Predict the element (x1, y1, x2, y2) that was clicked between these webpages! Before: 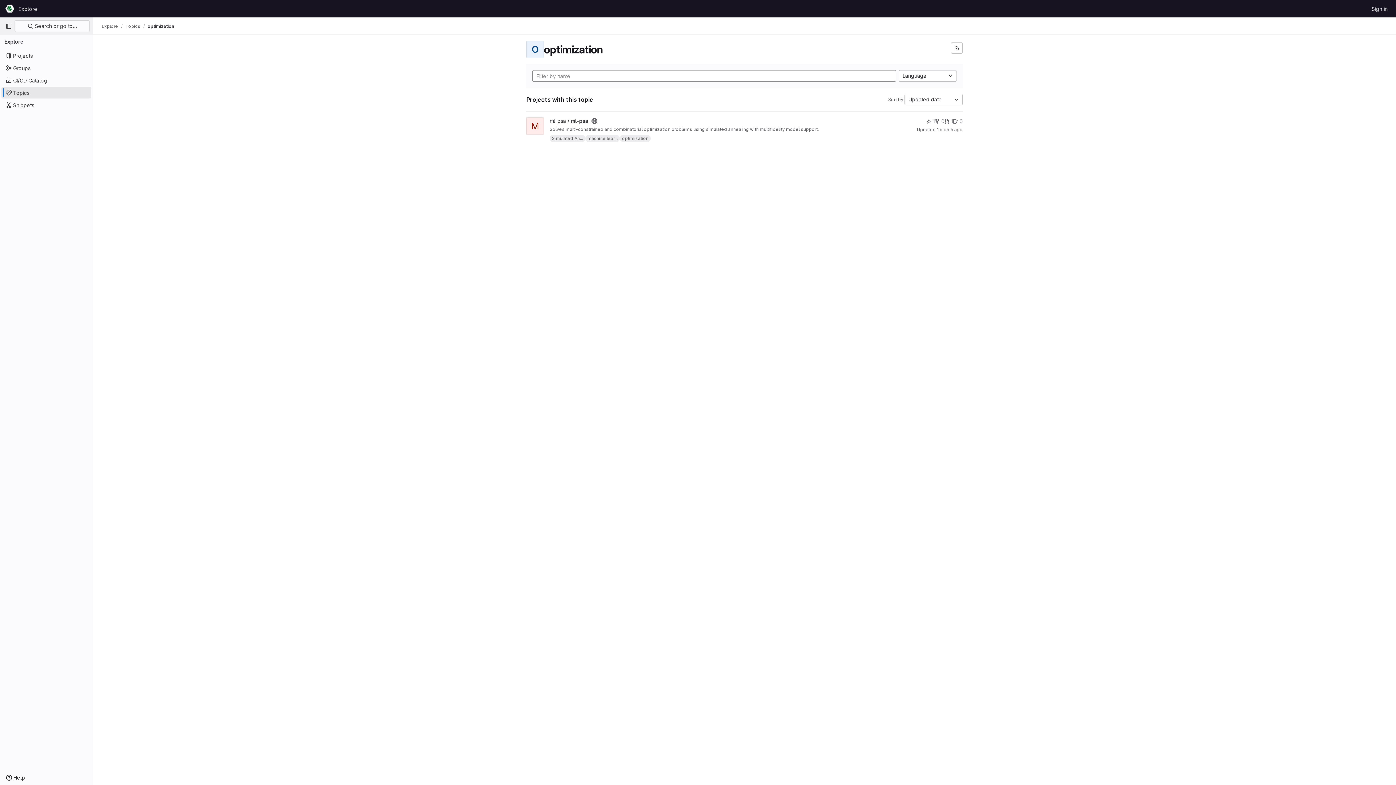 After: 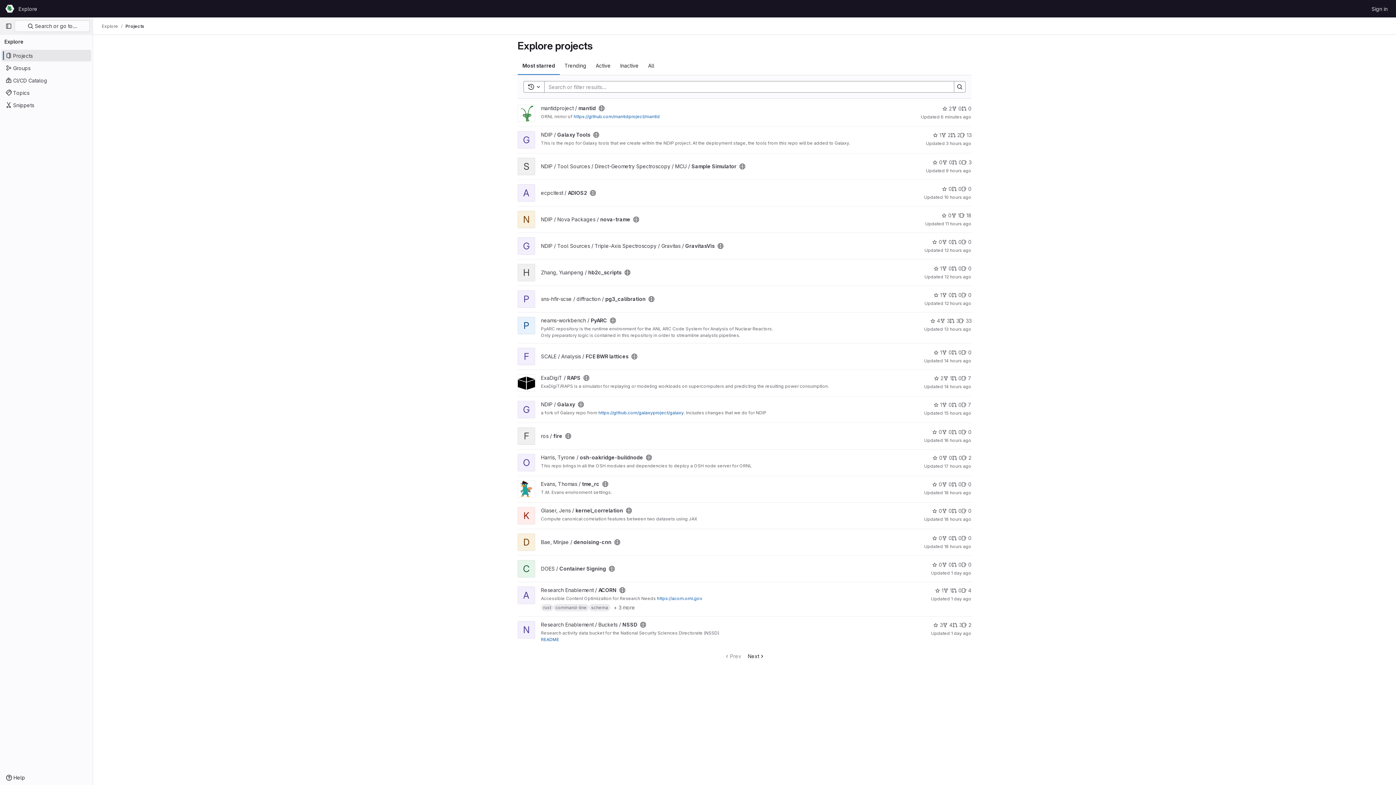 Action: label: Explore bbox: (101, 23, 118, 29)